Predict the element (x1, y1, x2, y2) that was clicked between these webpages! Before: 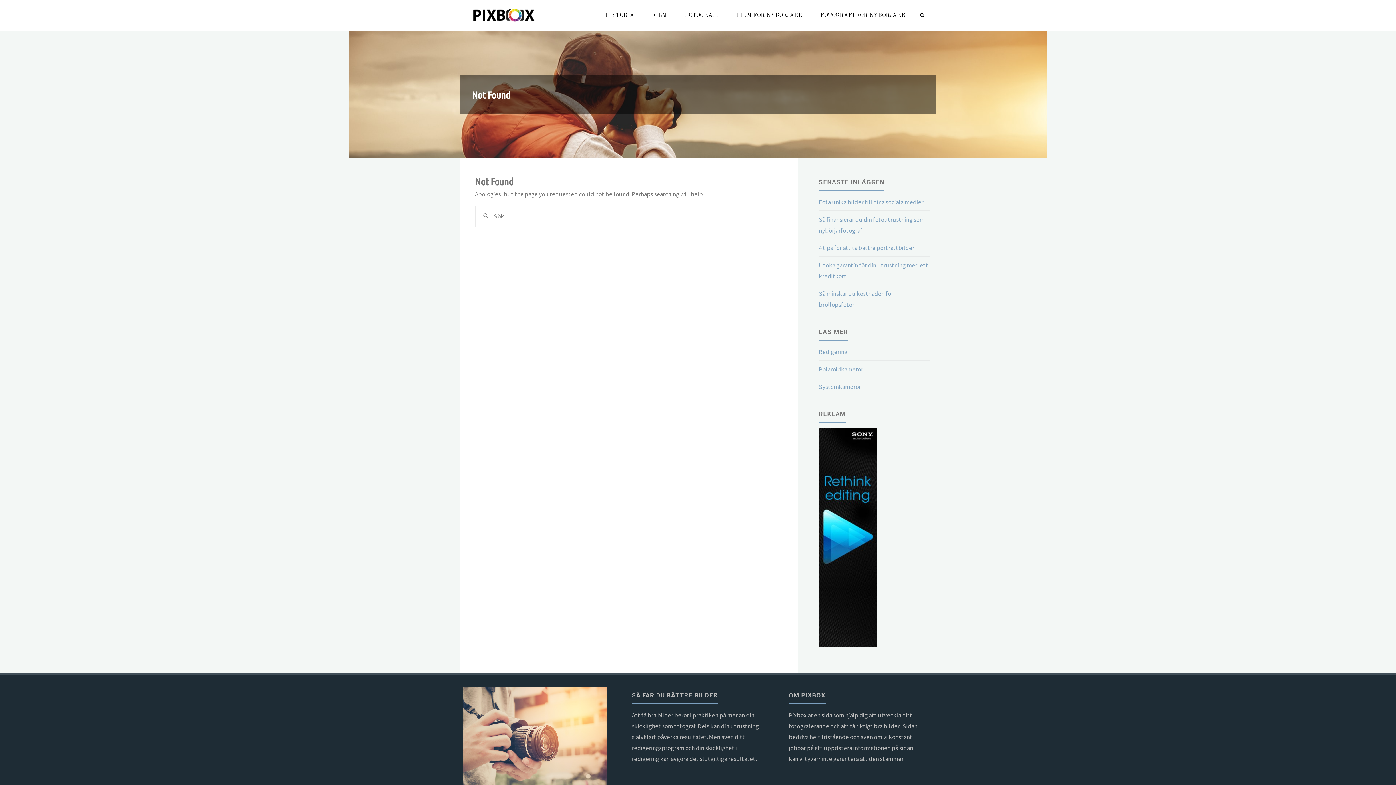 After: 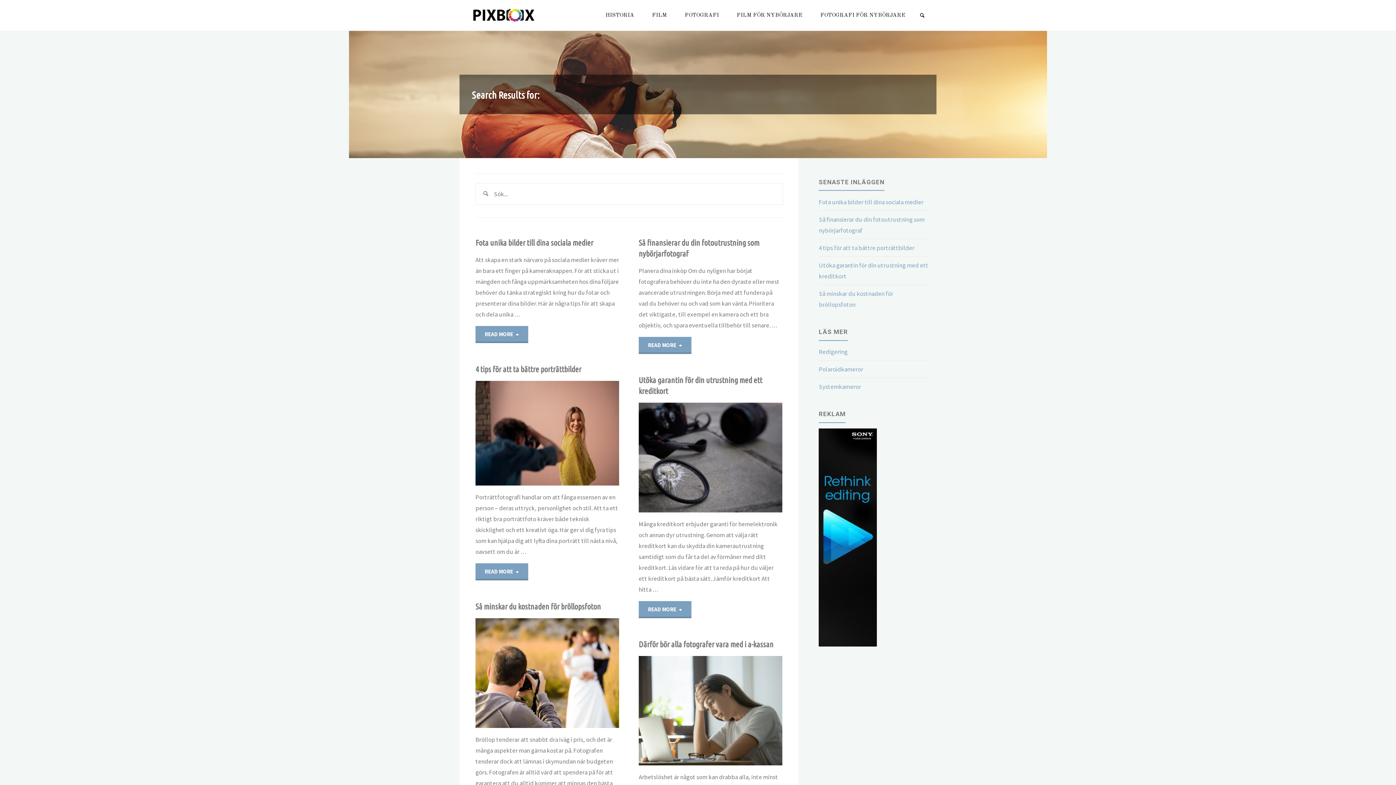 Action: label: Search bbox: (475, 205, 496, 227)